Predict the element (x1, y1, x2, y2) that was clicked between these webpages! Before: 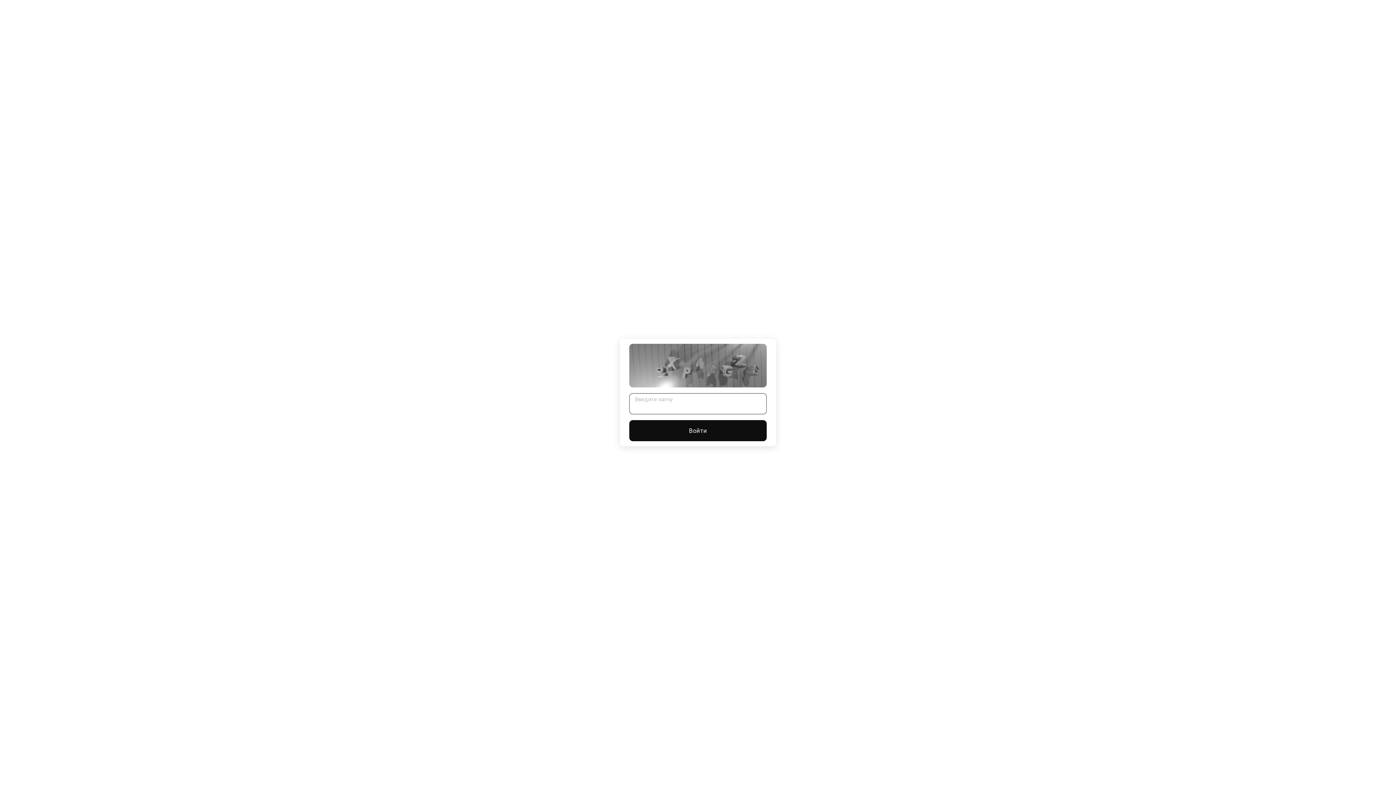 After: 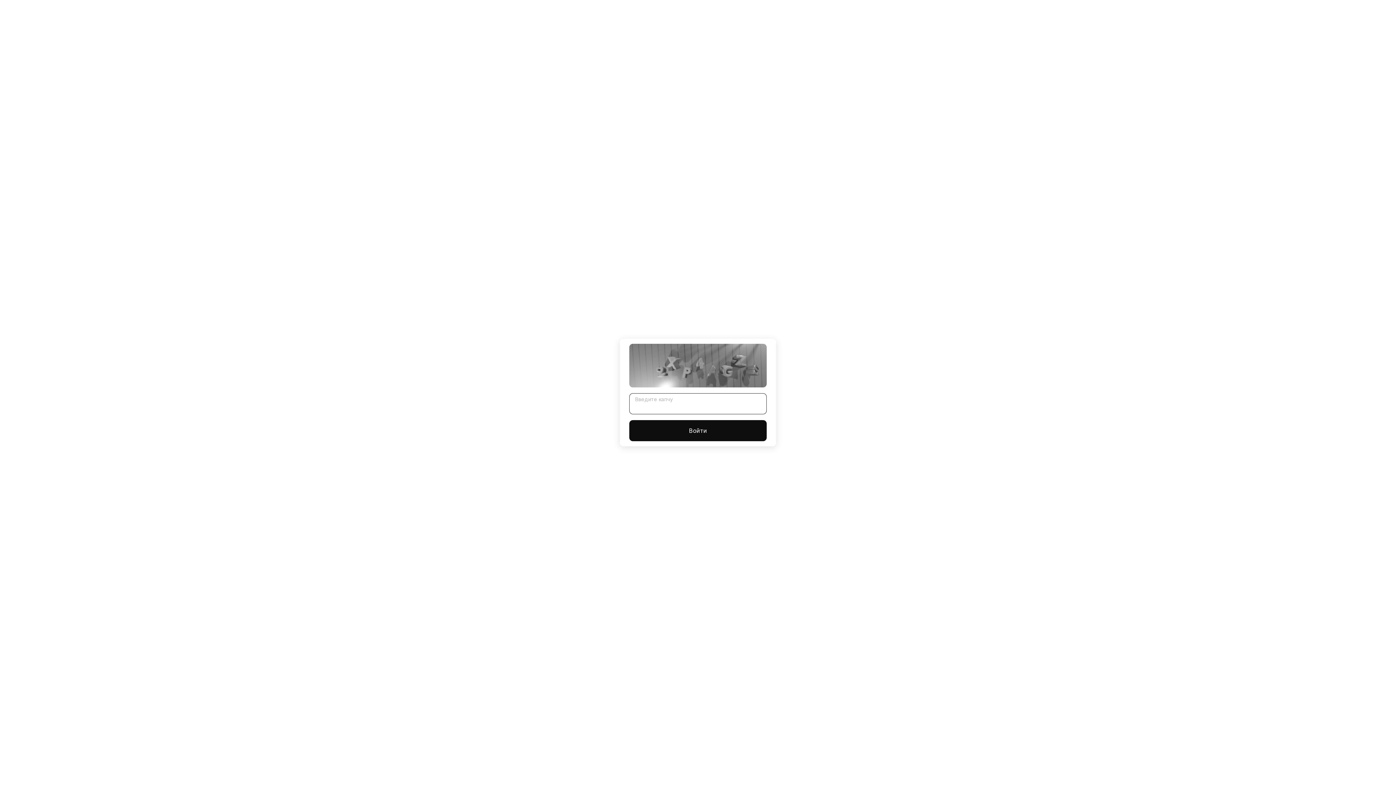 Action: bbox: (629, 420, 766, 441) label: Войти